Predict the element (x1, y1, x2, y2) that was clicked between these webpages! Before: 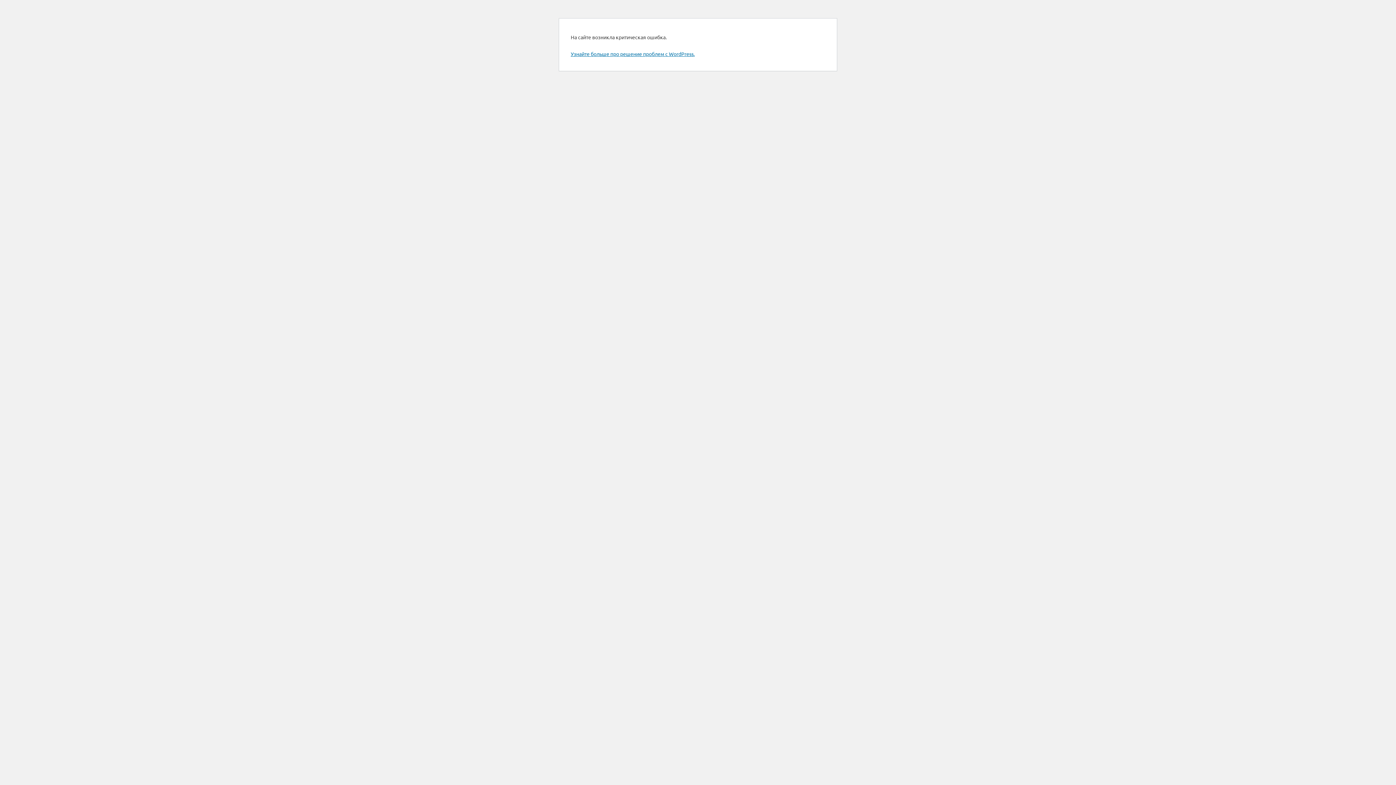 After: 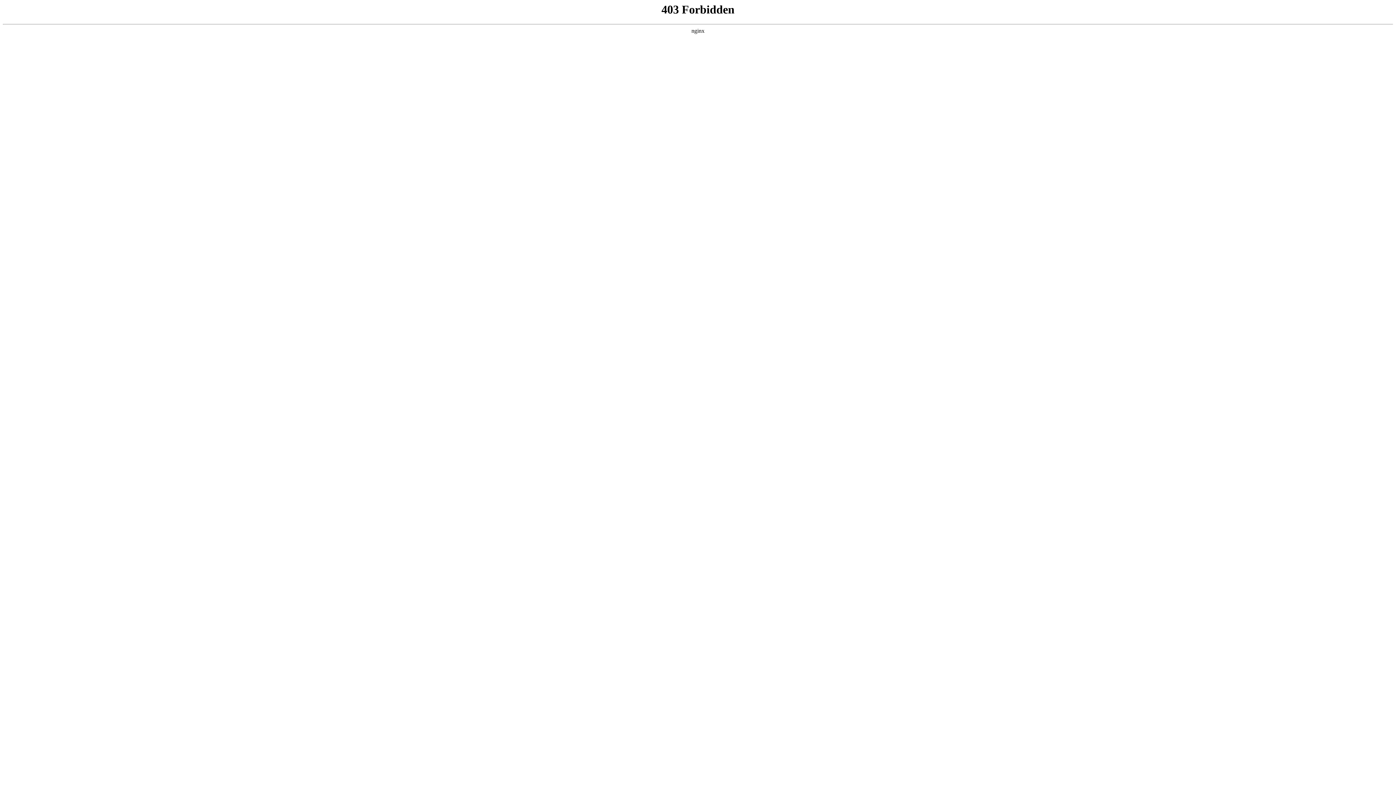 Action: label: Узнайте больше про решение проблем с WordPress. bbox: (570, 50, 694, 57)